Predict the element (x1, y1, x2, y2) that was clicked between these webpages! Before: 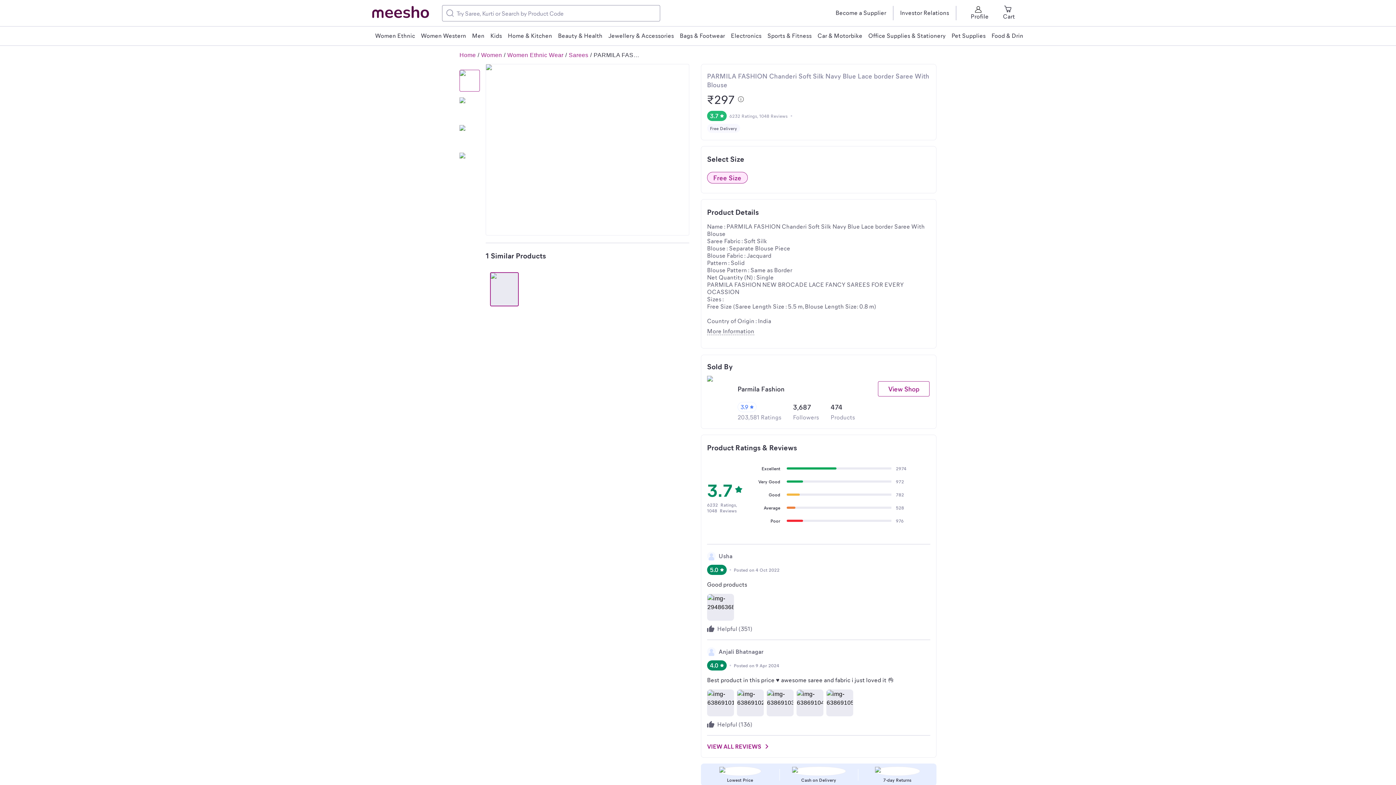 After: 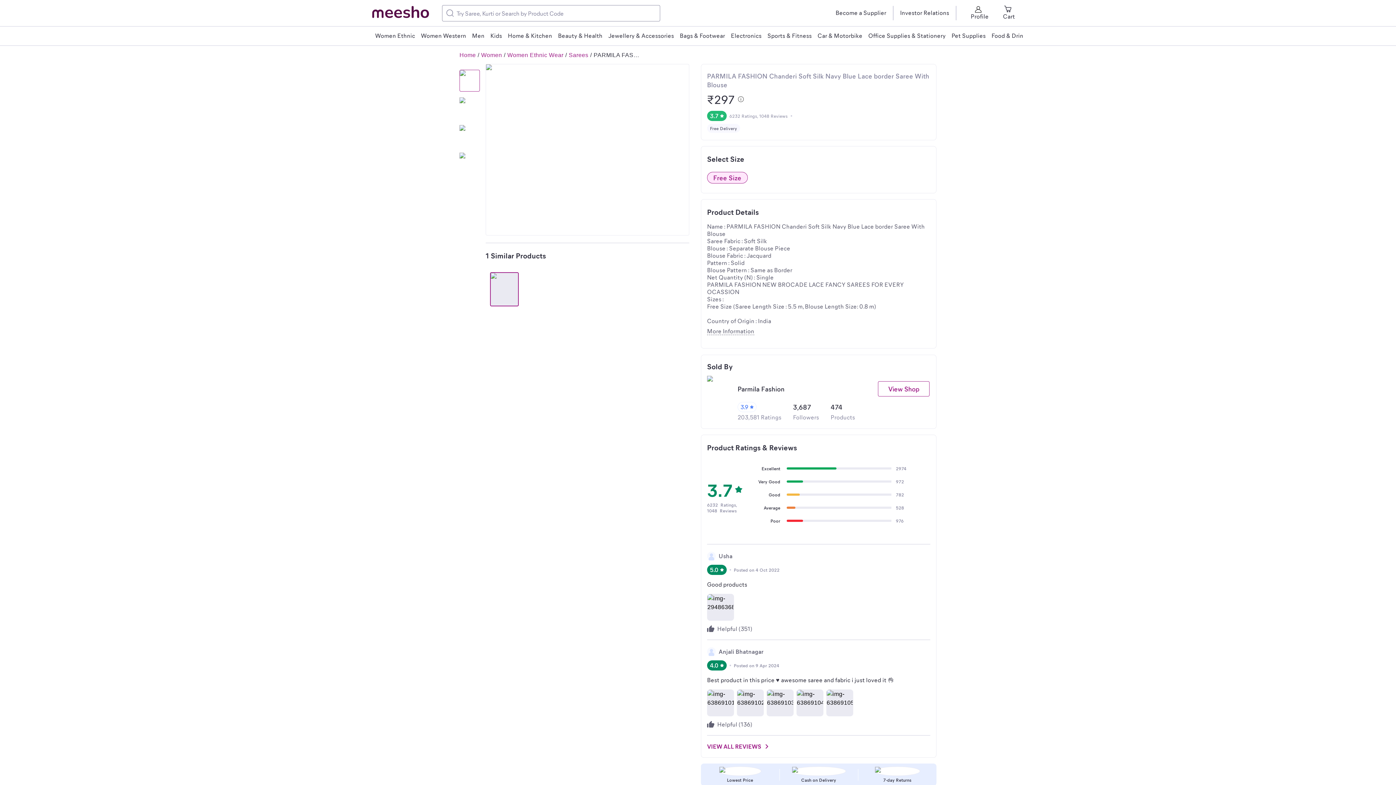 Action: bbox: (490, 272, 519, 306)